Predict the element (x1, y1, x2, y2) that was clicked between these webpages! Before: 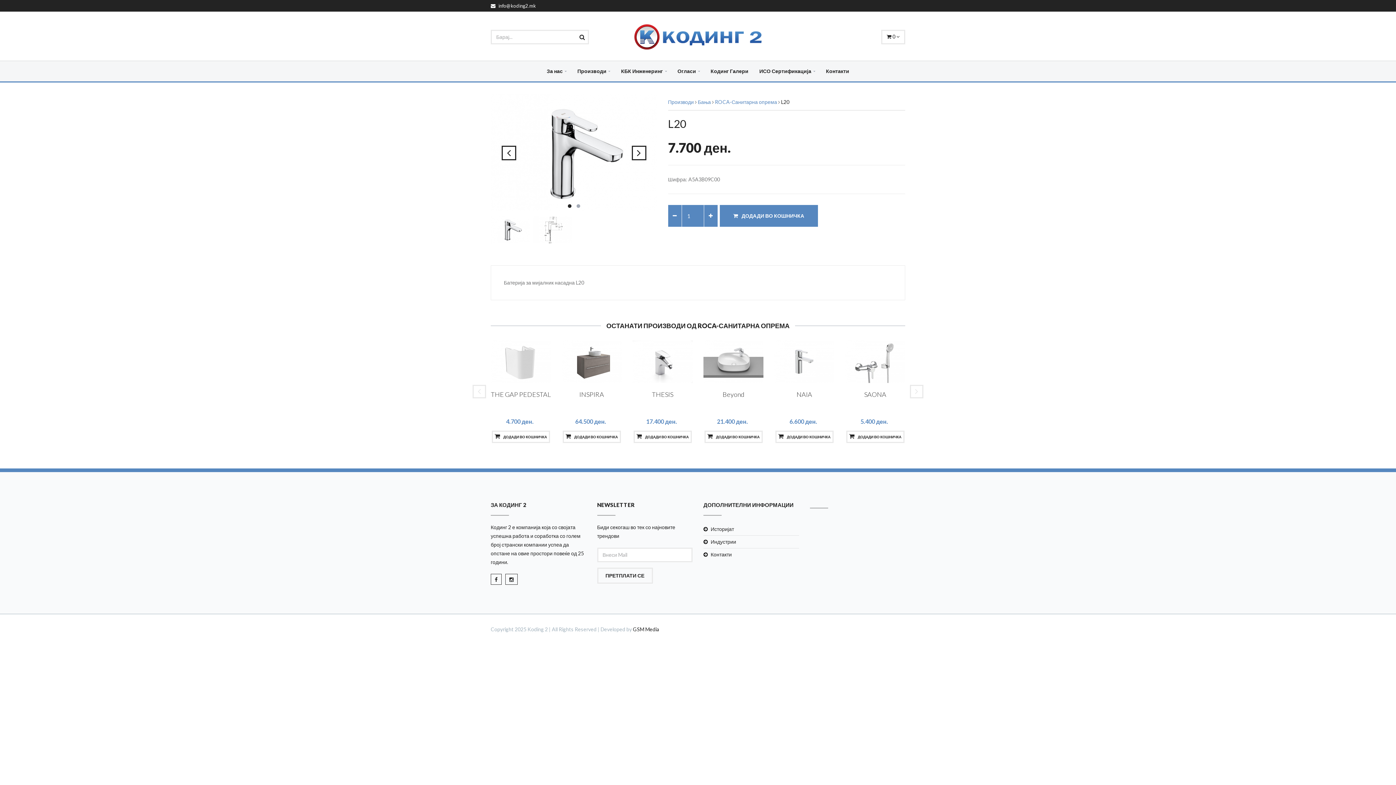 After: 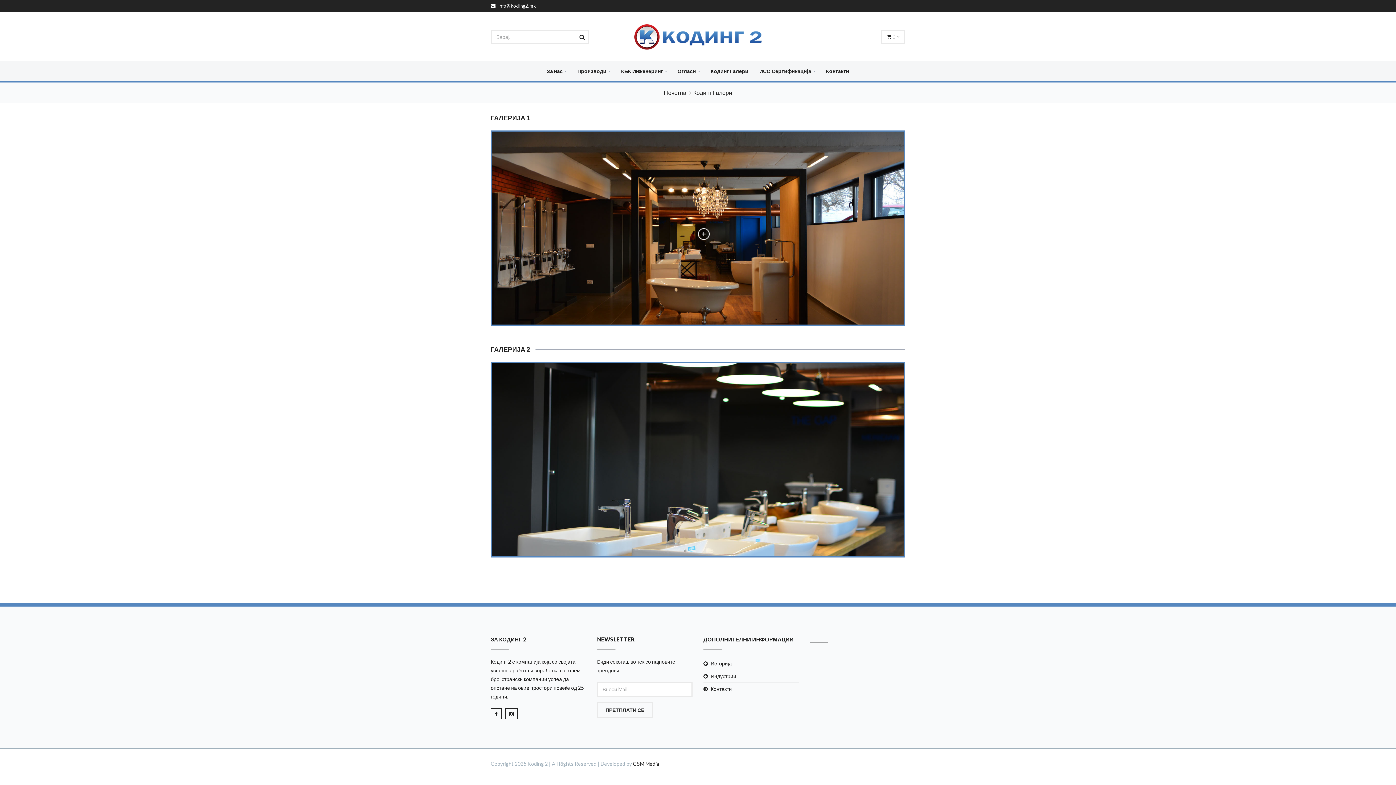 Action: bbox: (705, 61, 754, 81) label: Кодинг Галери